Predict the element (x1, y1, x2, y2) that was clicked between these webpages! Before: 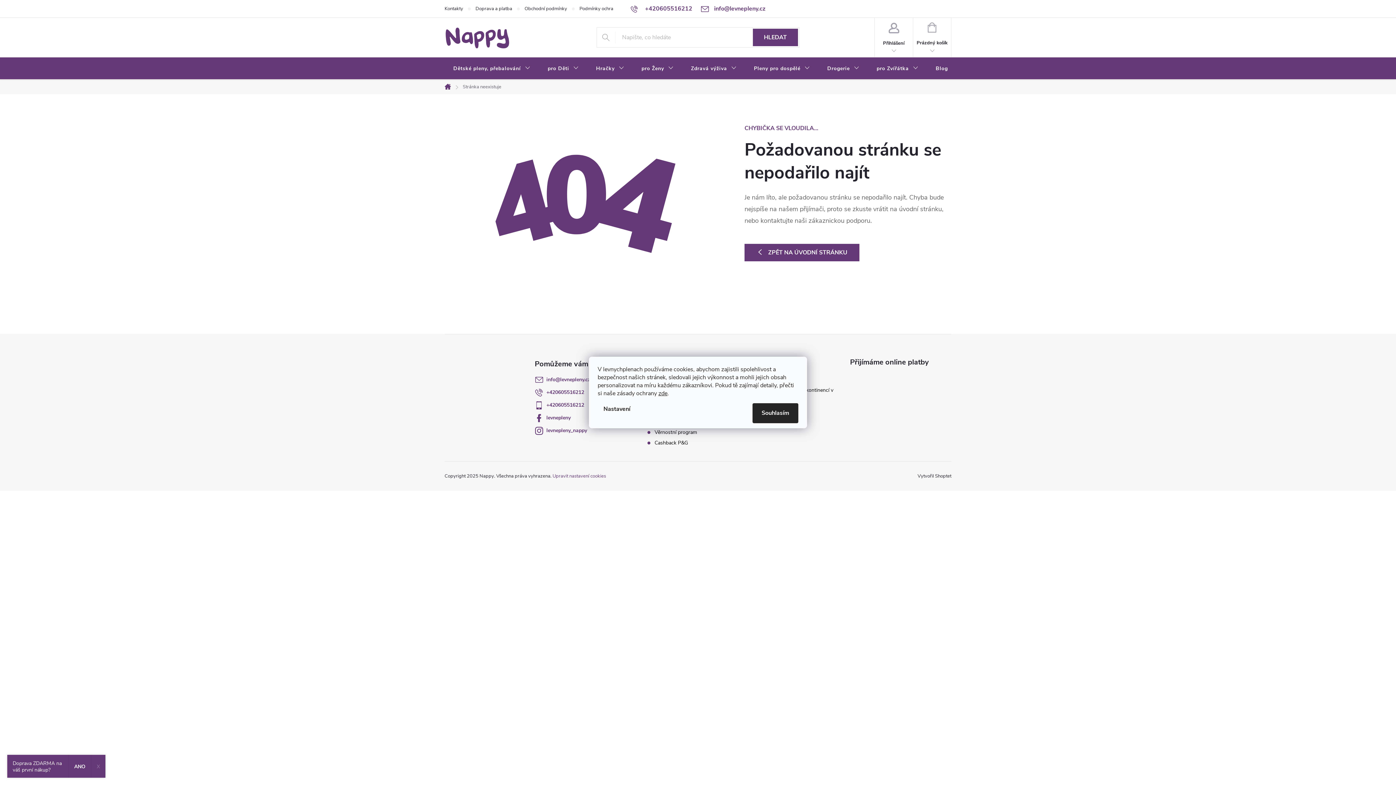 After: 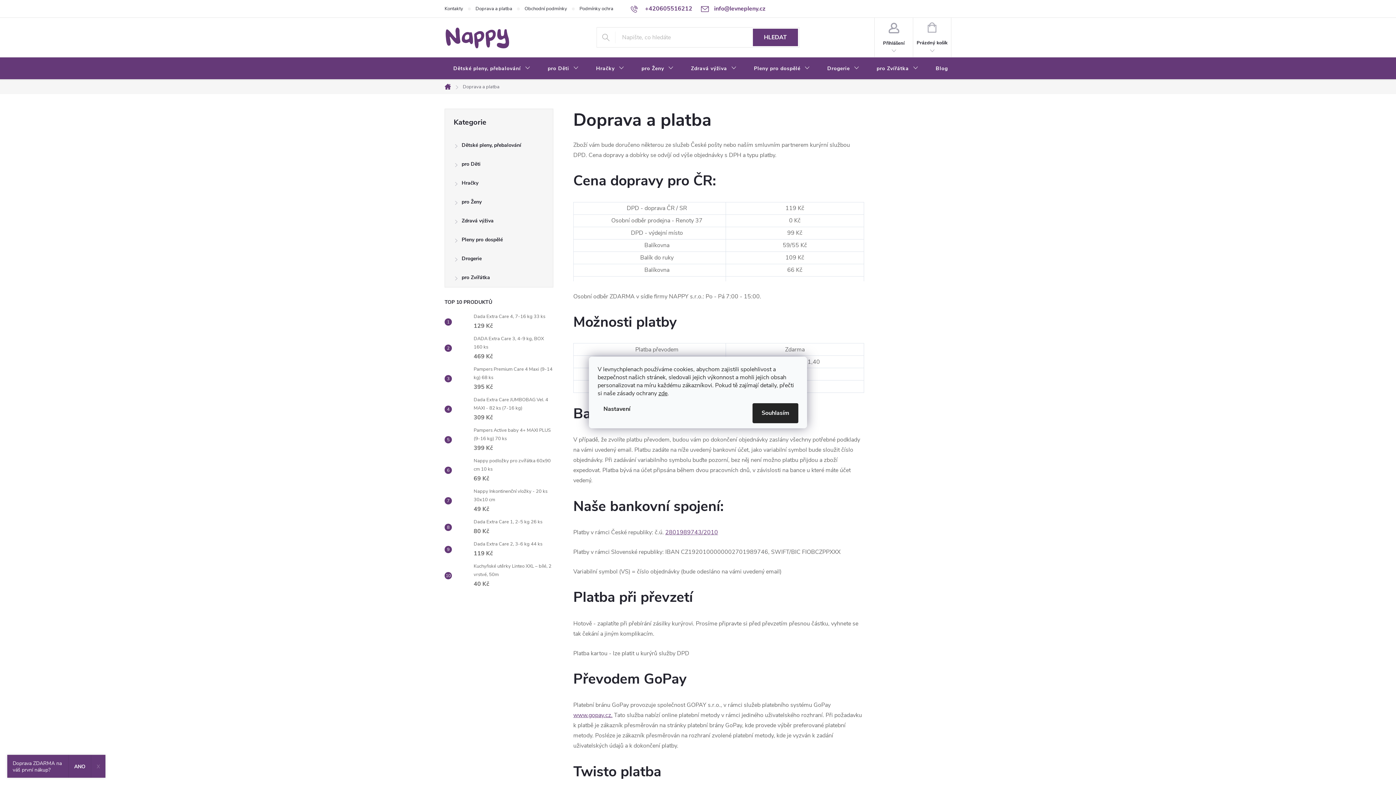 Action: label: Doprava a platba bbox: (475, 0, 524, 17)